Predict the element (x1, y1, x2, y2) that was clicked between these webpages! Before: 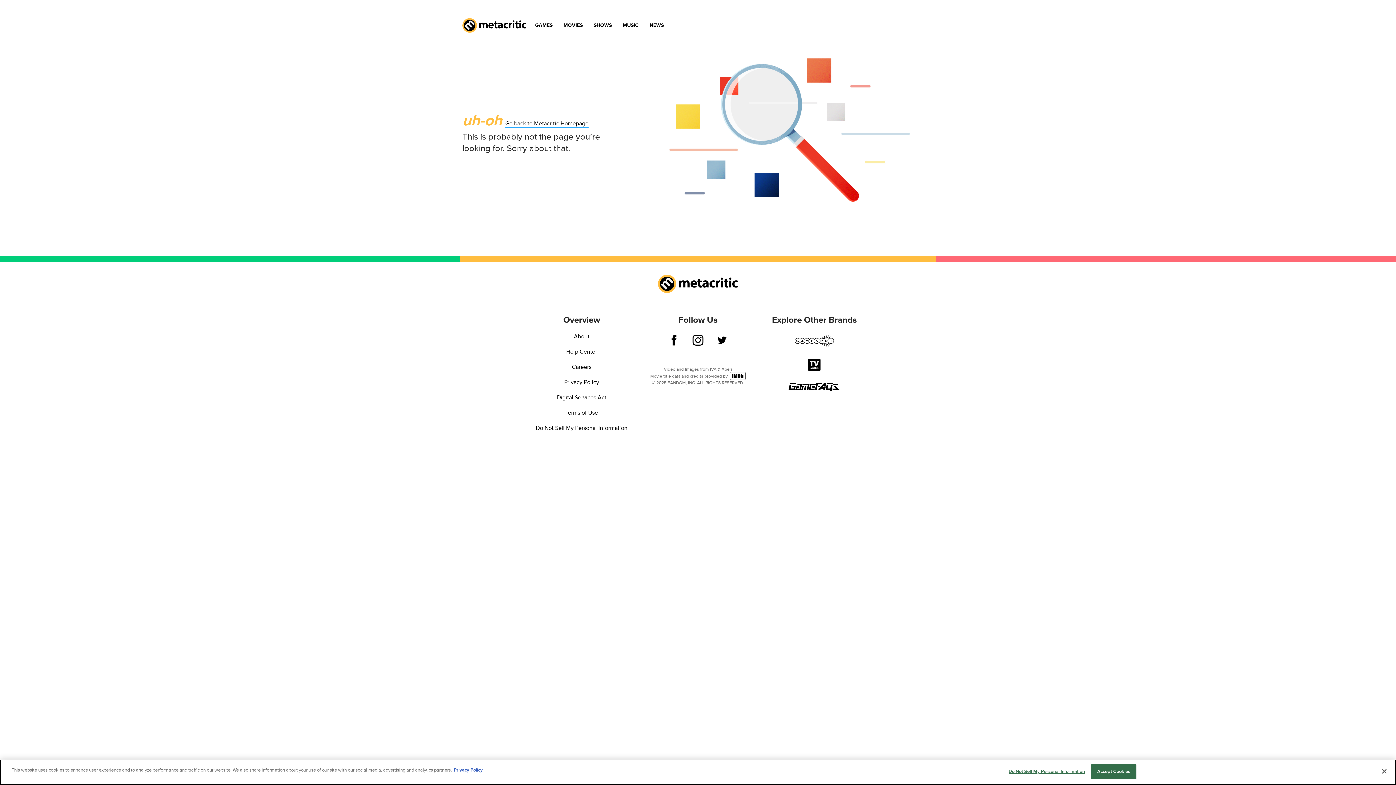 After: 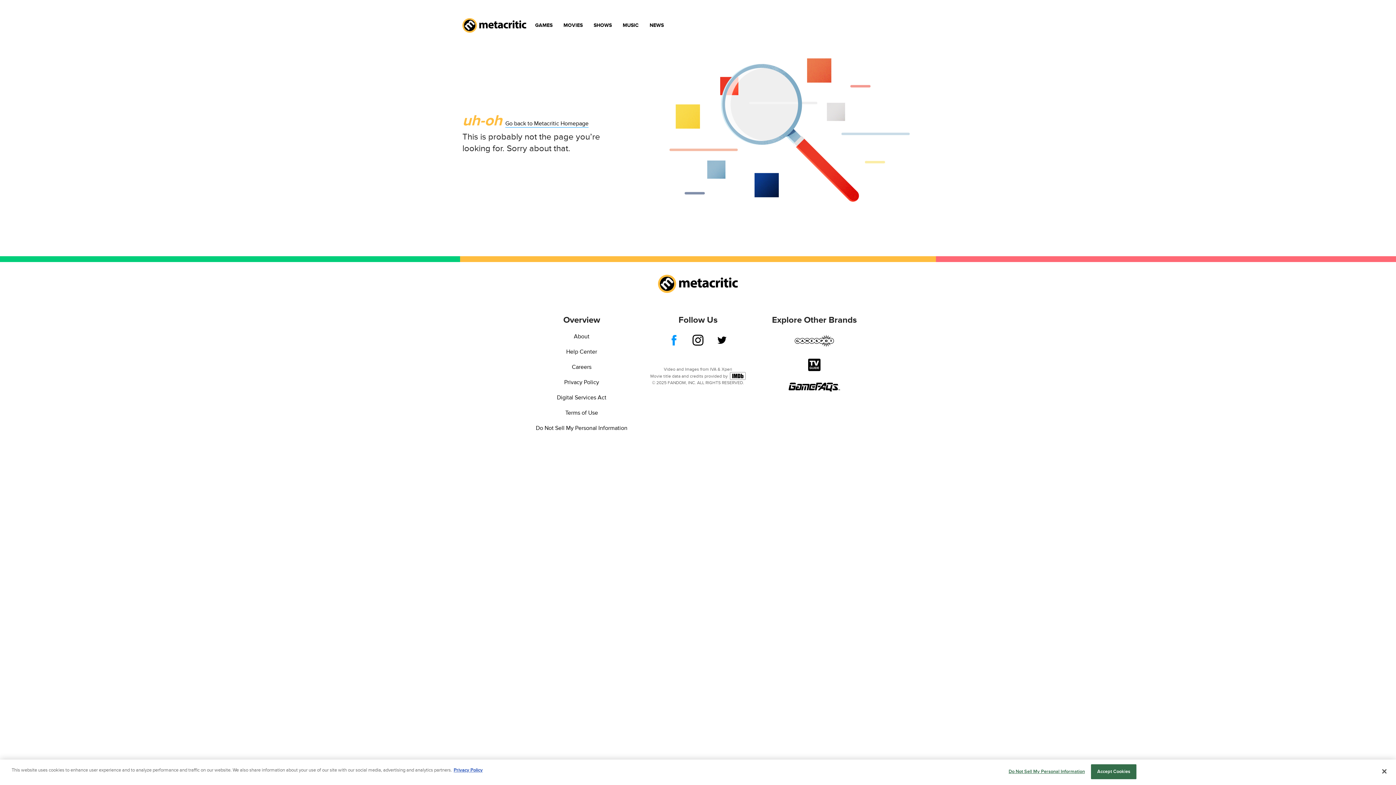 Action: bbox: (668, 335, 679, 348)